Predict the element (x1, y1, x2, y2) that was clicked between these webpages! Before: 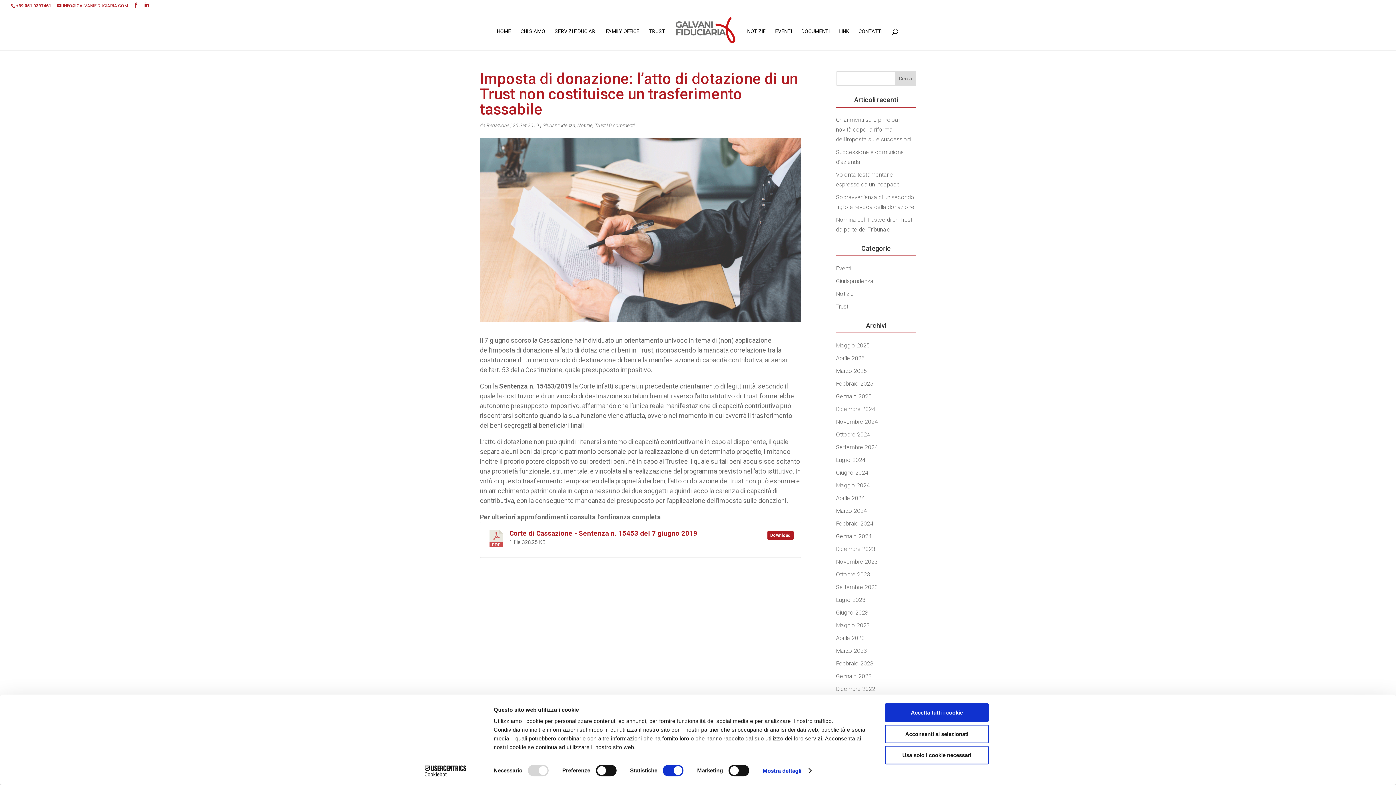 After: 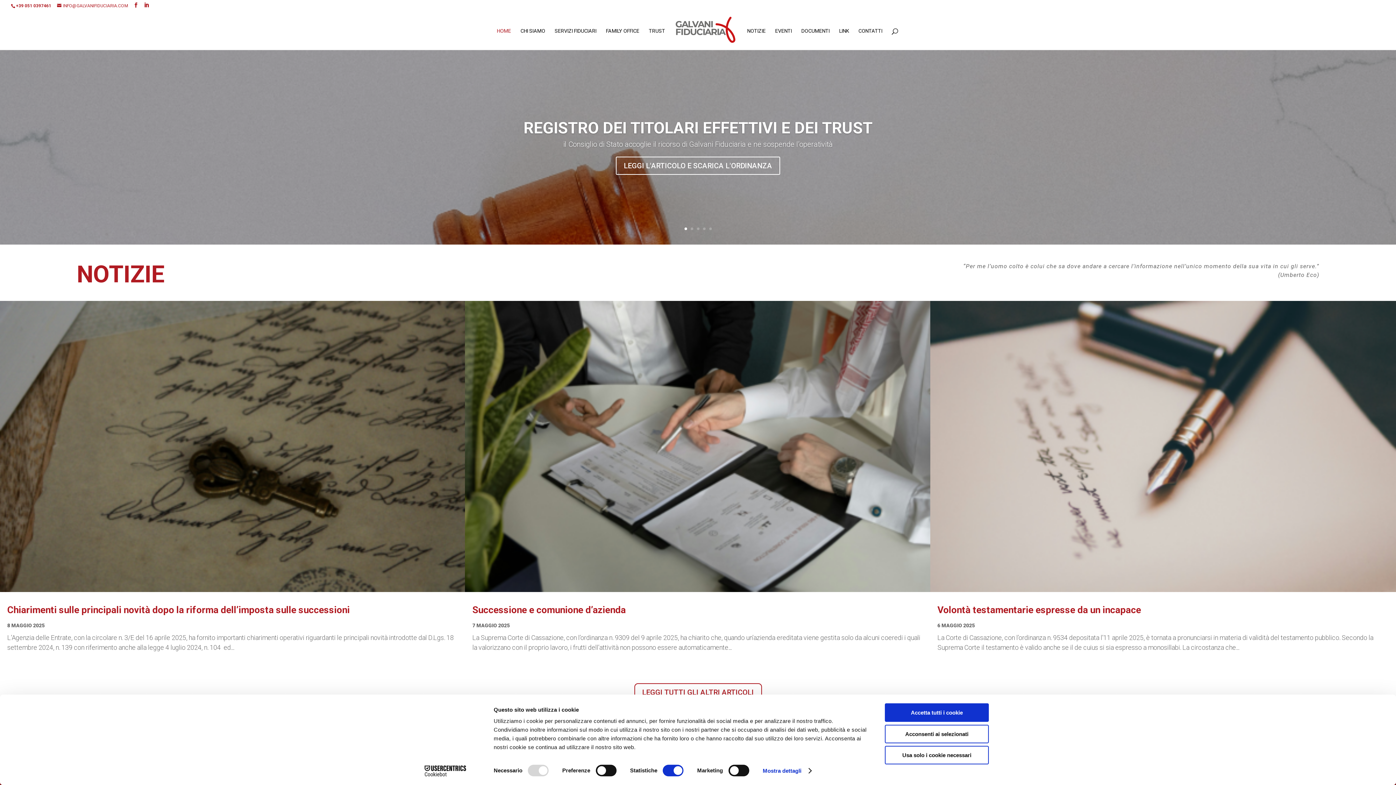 Action: bbox: (673, 16, 737, 47)